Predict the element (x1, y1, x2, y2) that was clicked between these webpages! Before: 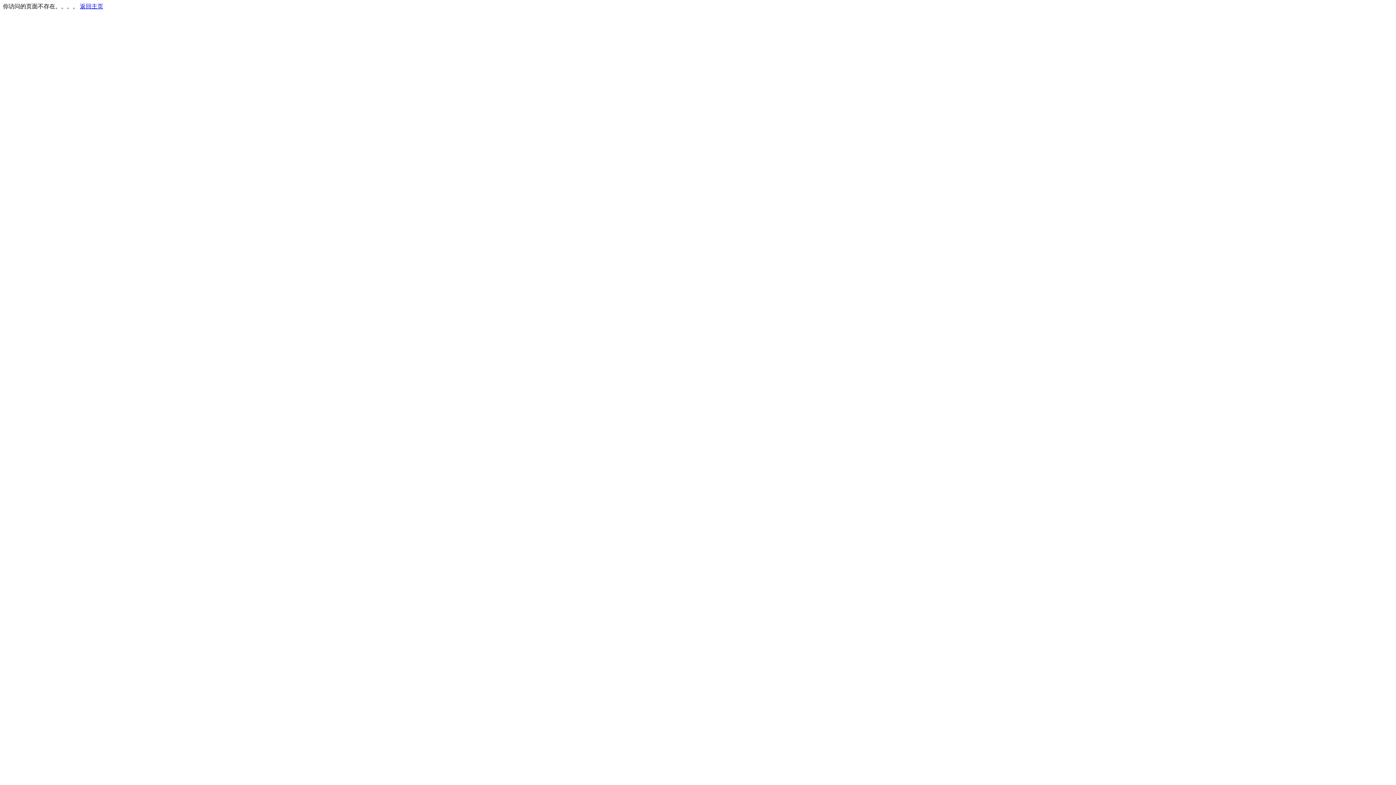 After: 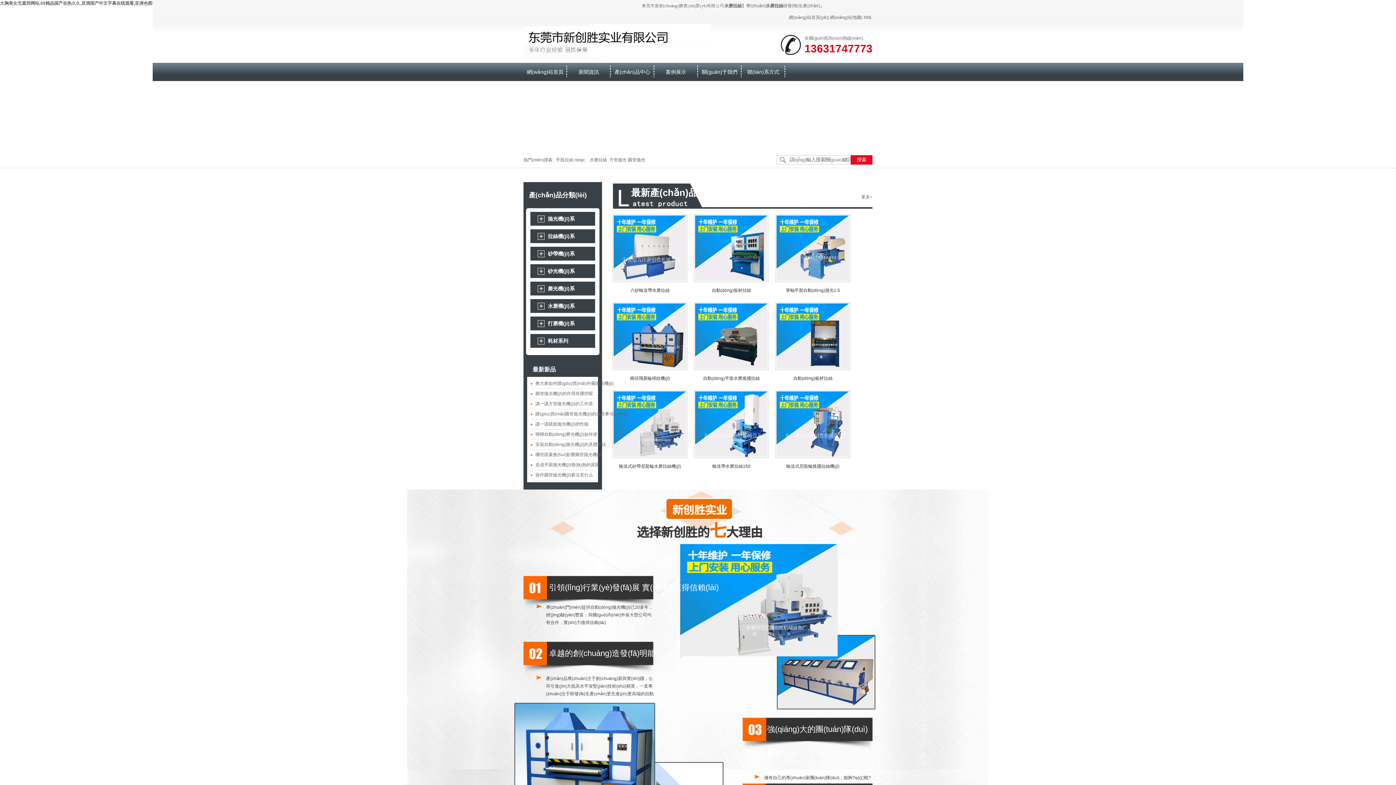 Action: bbox: (80, 3, 103, 9) label: 返回主页